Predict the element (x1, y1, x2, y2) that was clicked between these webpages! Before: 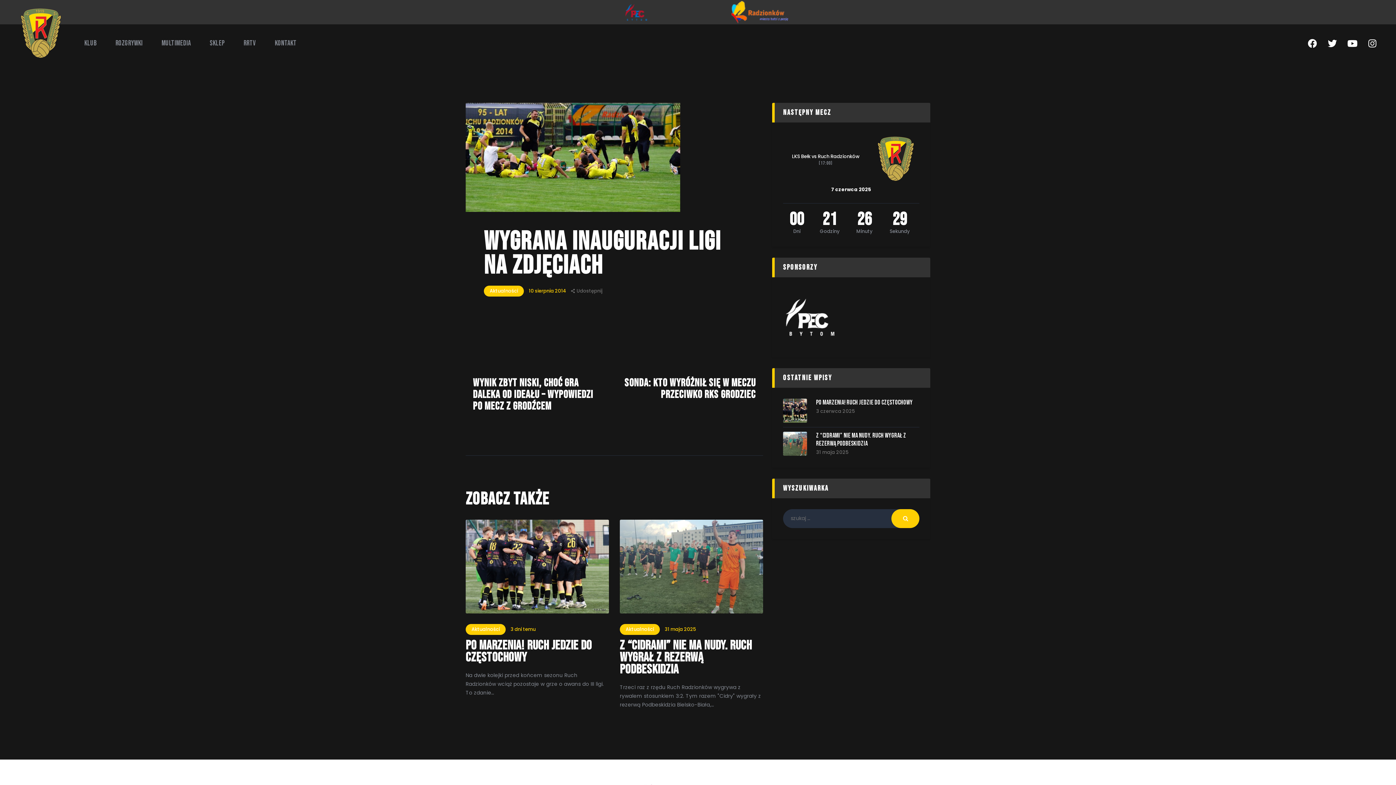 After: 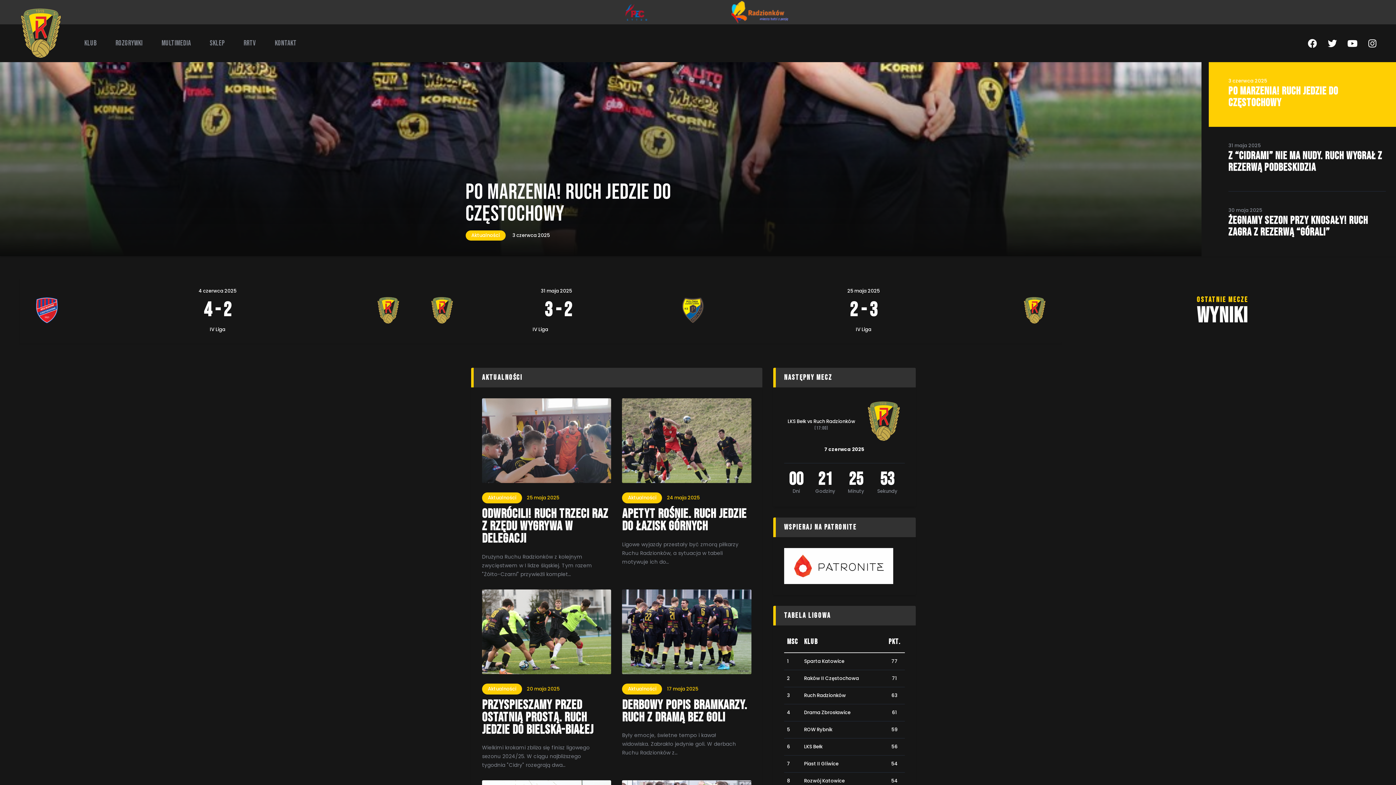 Action: bbox: (14, 5, 67, 16)